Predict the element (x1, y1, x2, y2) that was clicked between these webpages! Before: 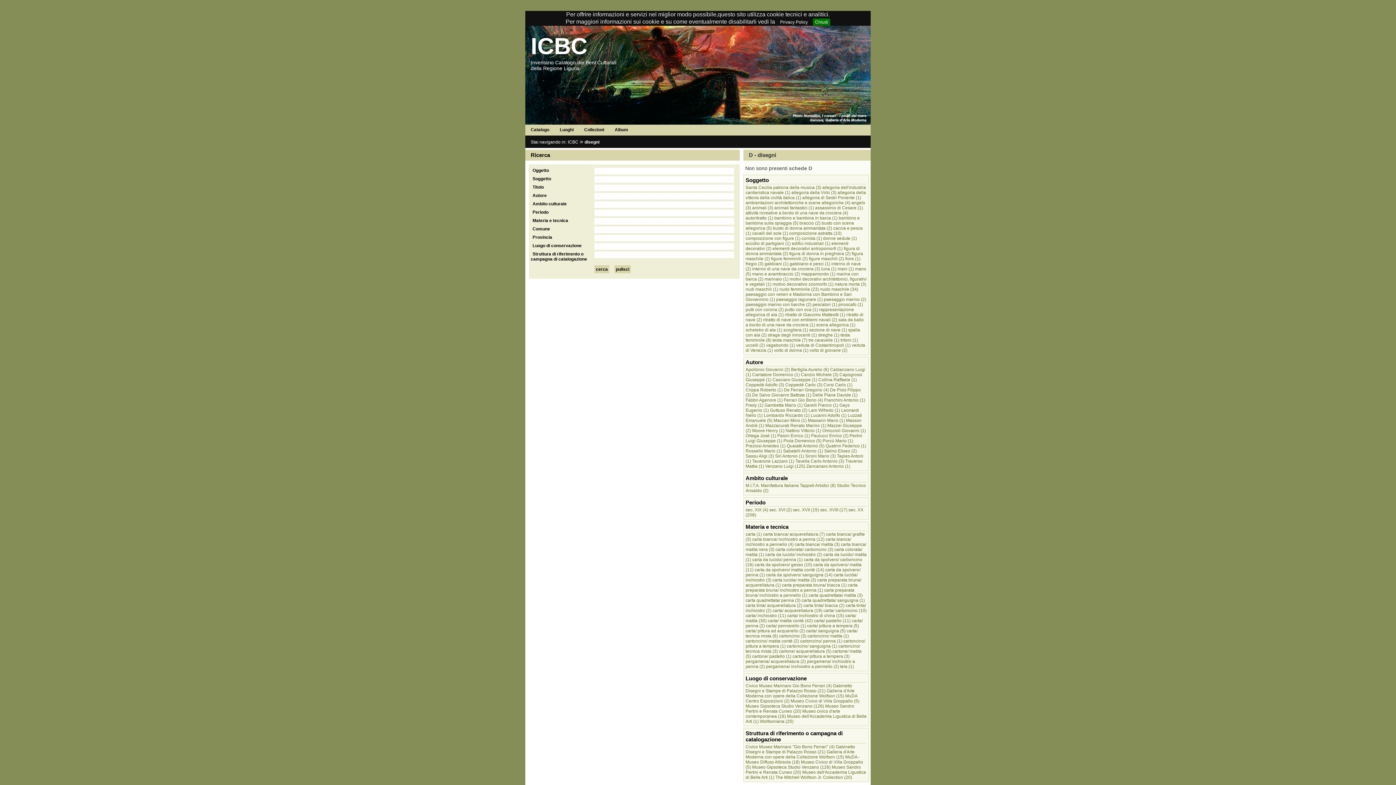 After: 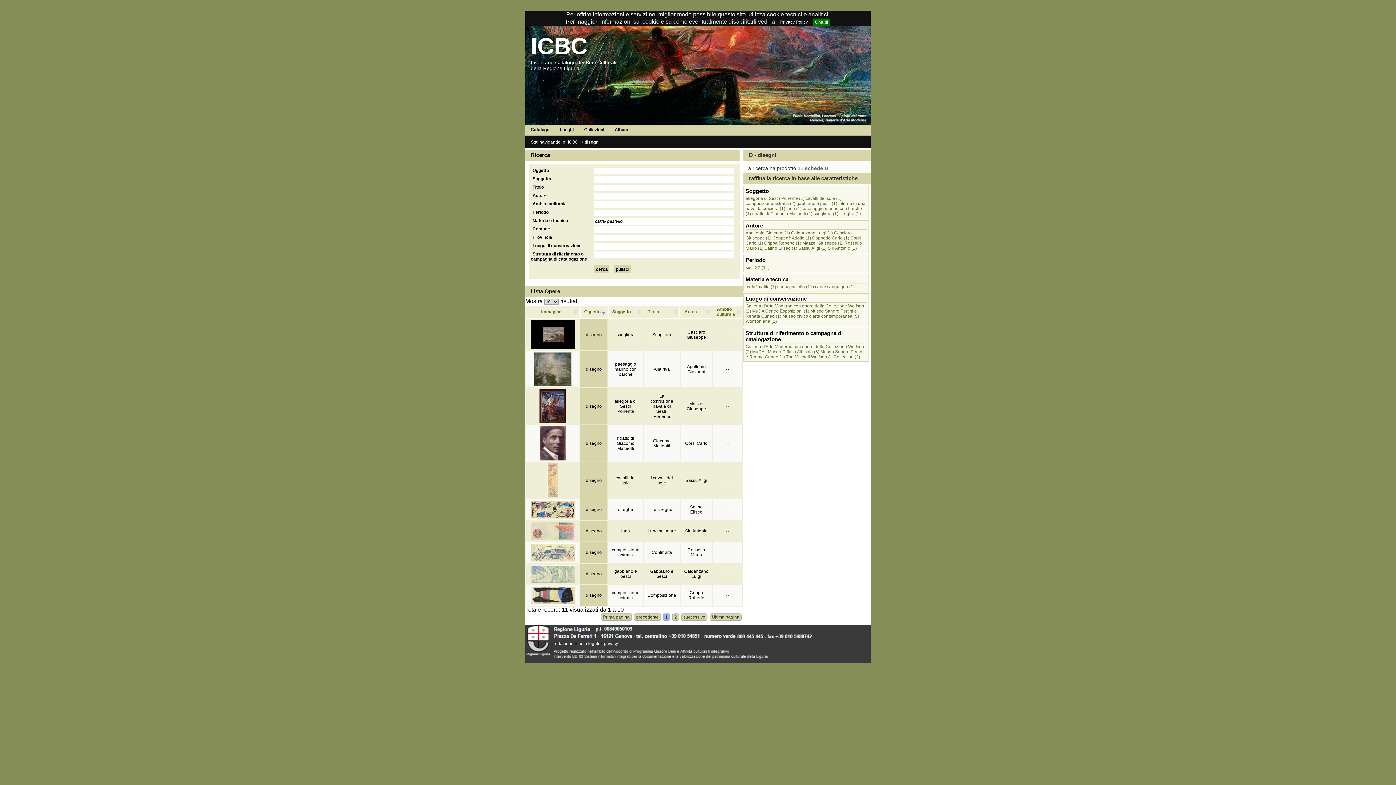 Action: bbox: (814, 618, 850, 623) label: carta/ pastello (11)